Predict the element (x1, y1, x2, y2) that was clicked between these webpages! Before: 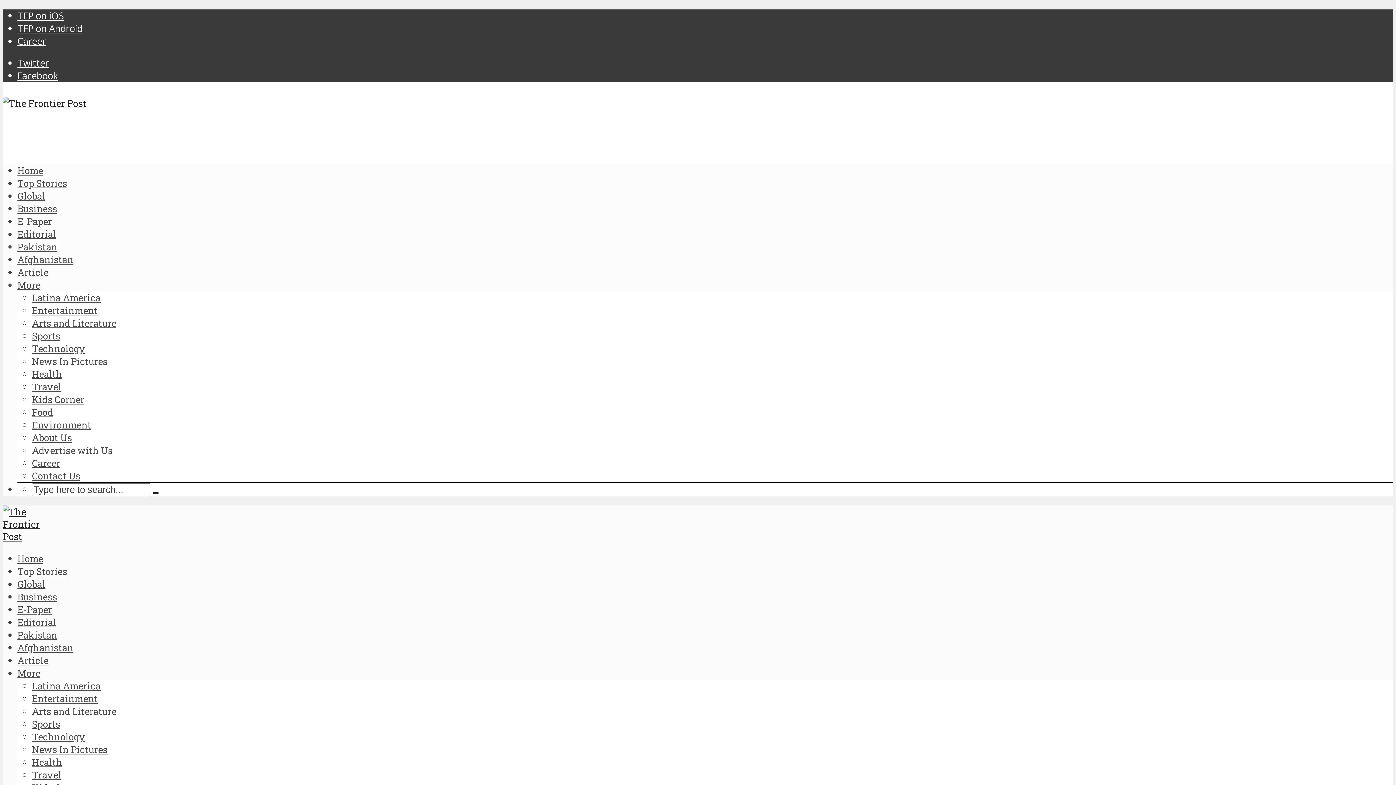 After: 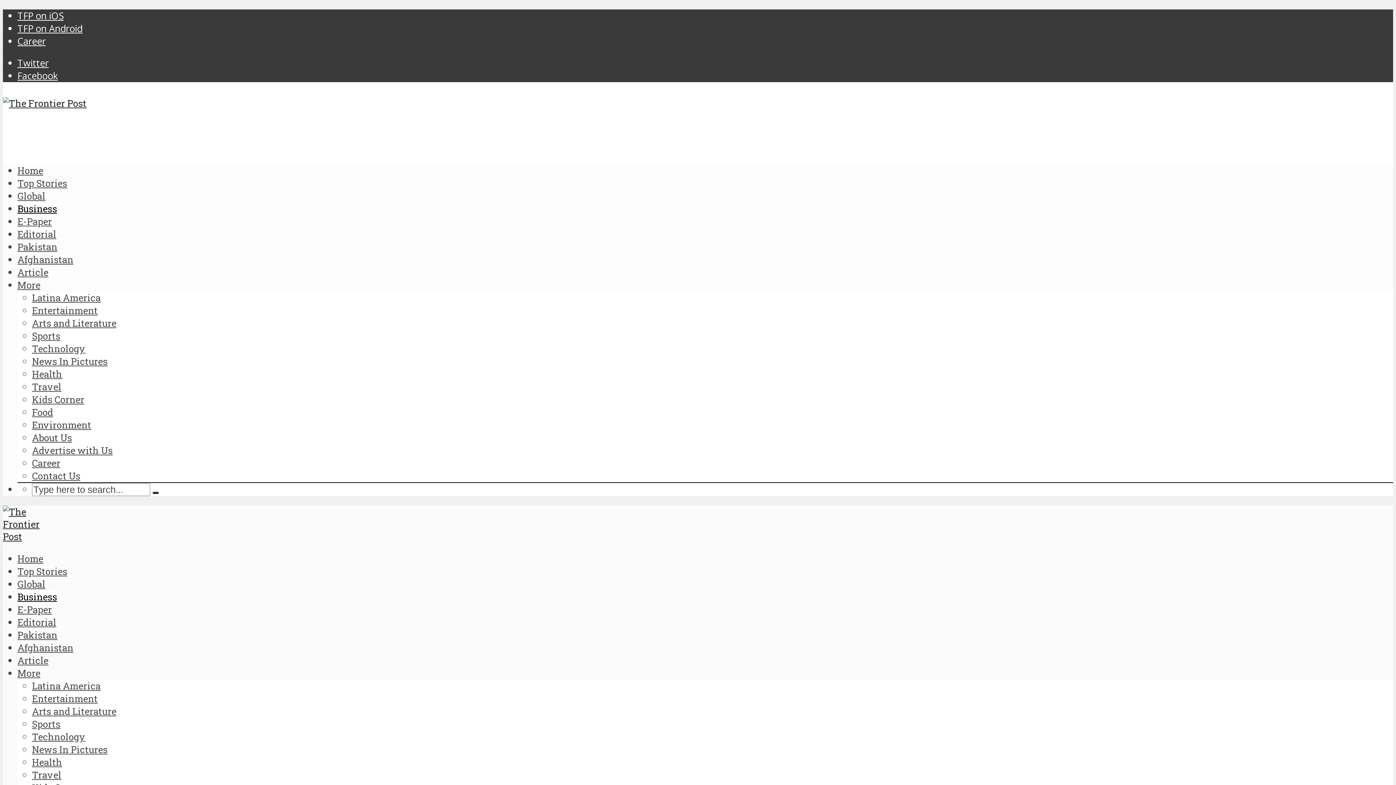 Action: label: Business bbox: (17, 590, 57, 603)